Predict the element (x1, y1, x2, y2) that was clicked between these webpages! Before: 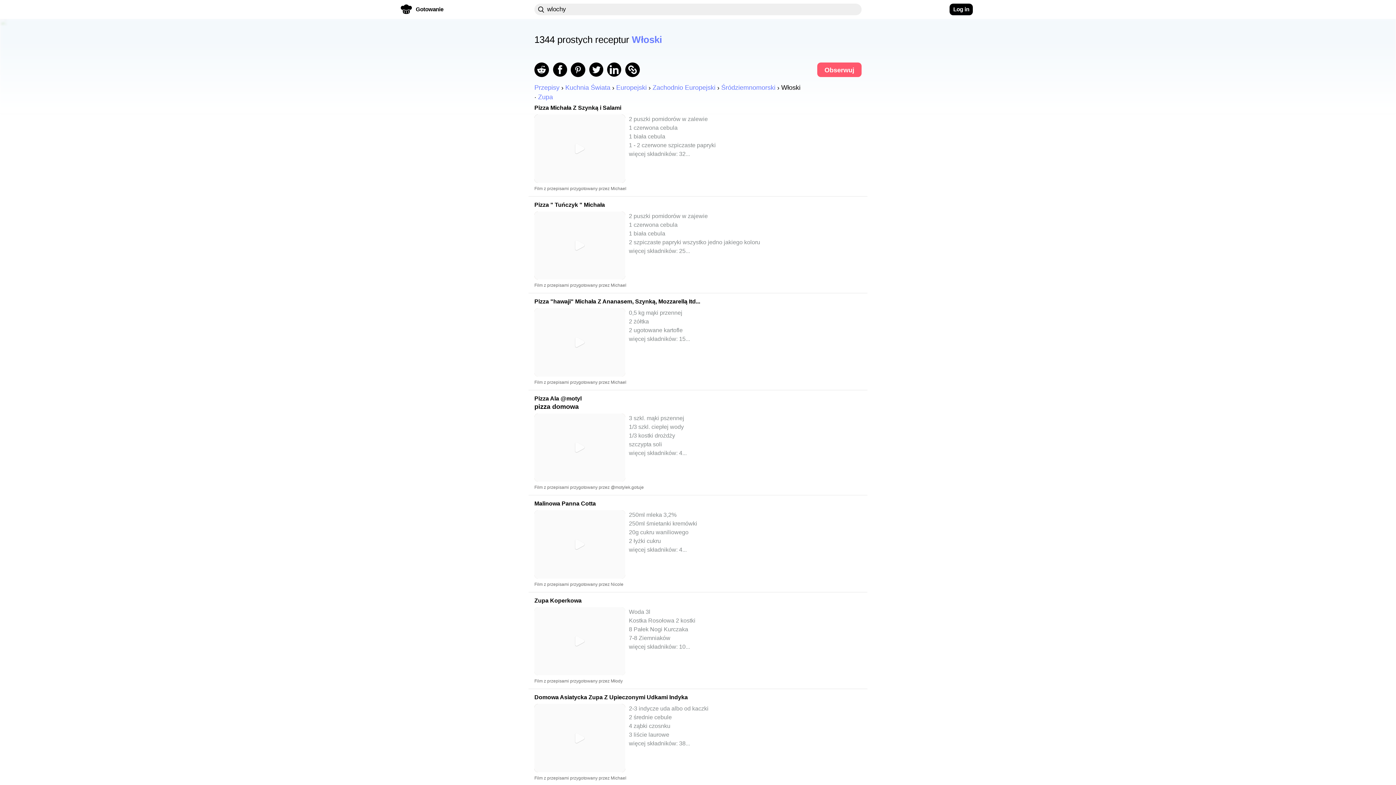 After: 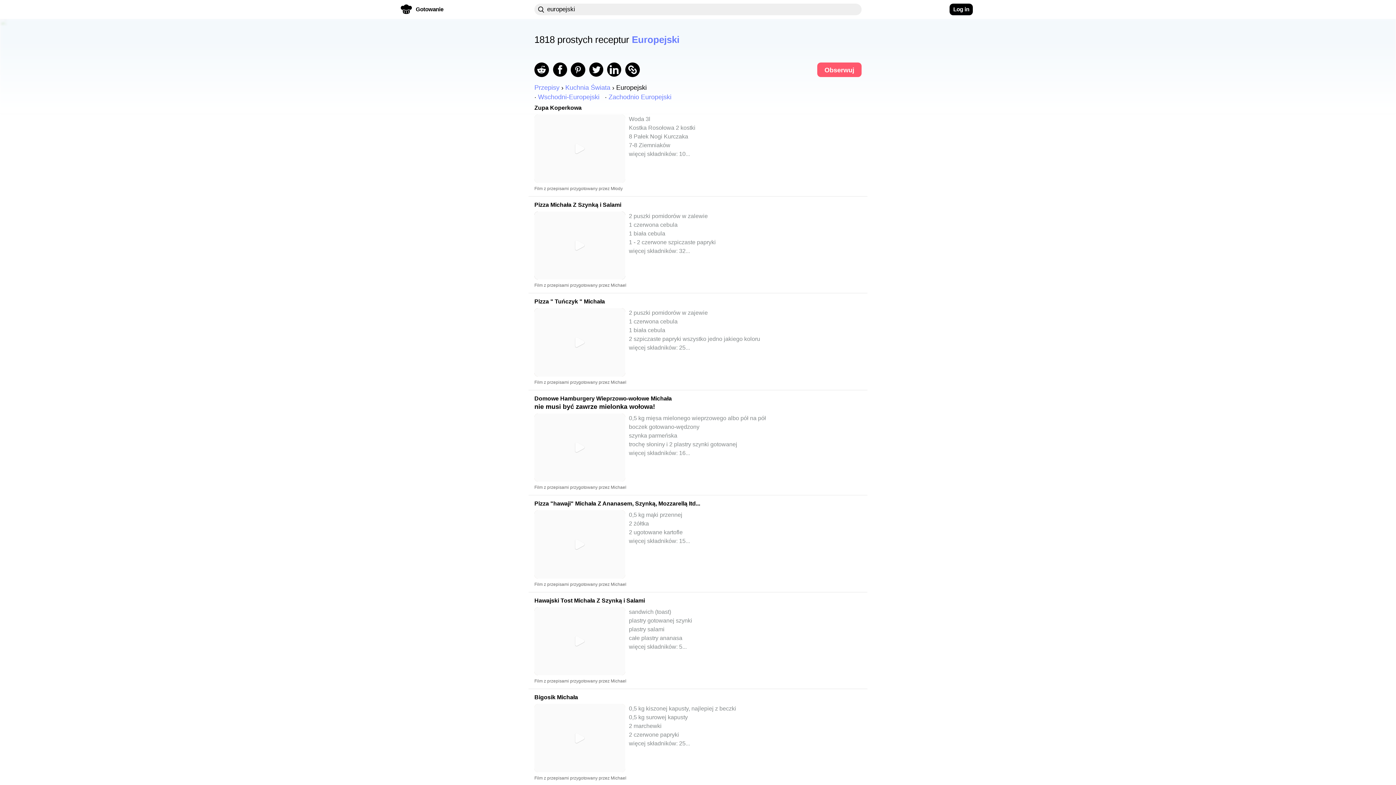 Action: label: Europejski bbox: (616, 84, 646, 92)